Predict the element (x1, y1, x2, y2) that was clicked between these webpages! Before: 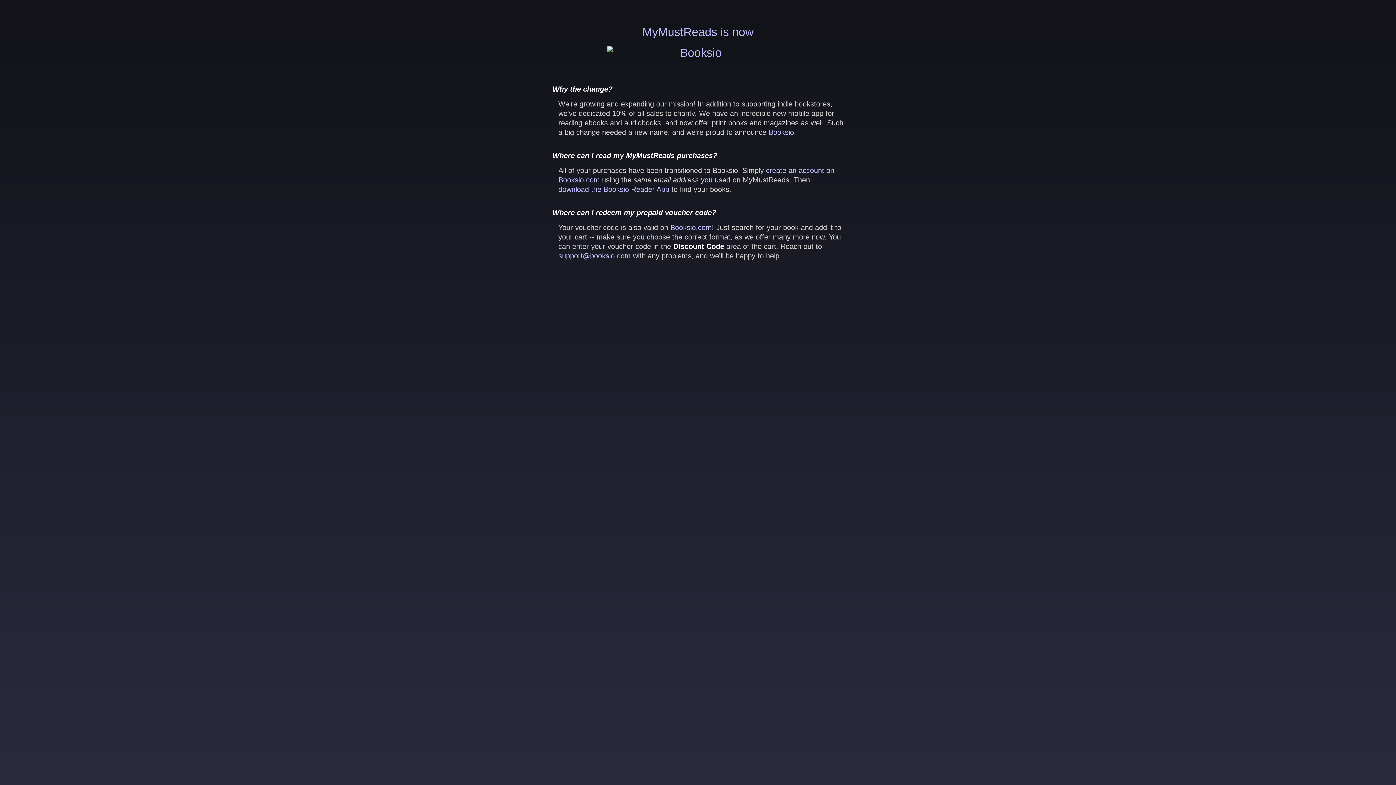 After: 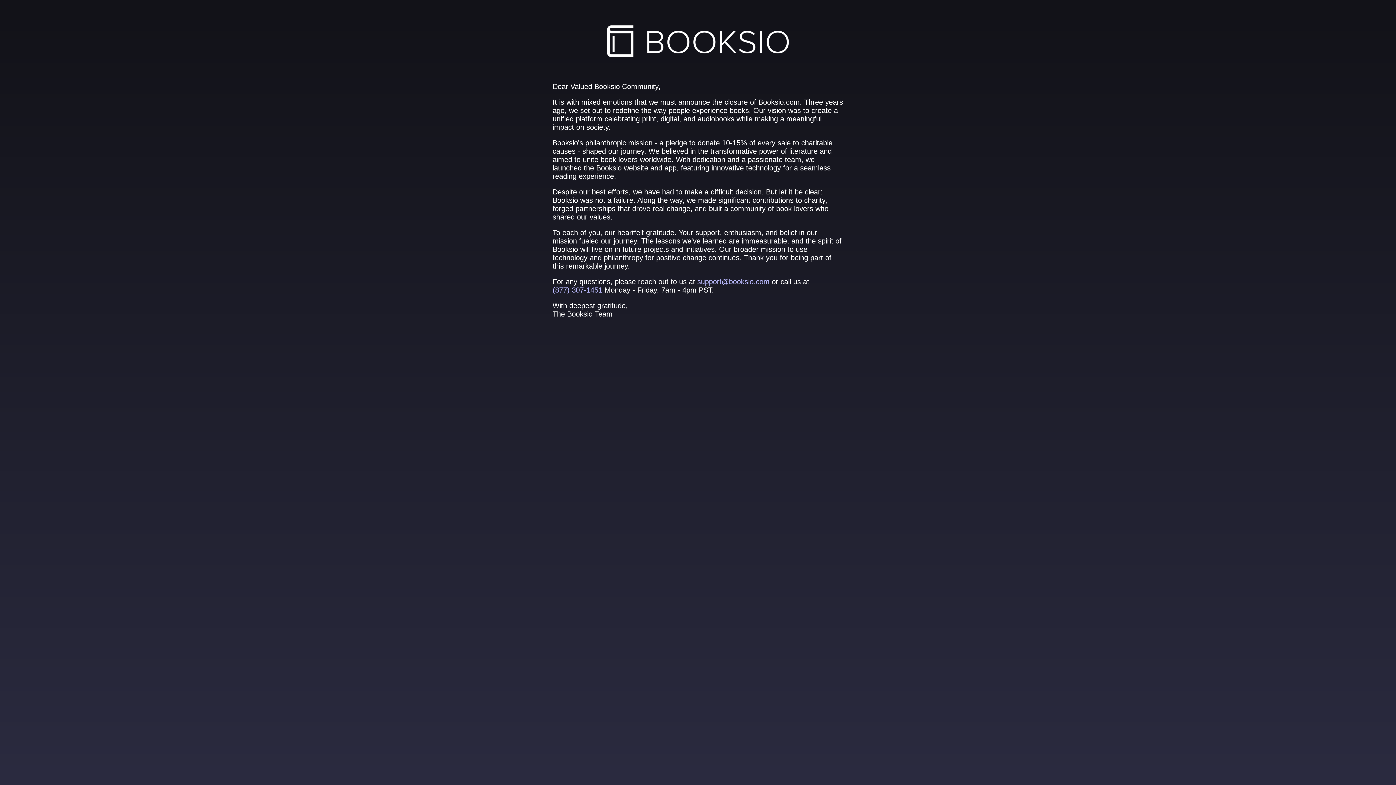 Action: label: download the Booksio Reader App bbox: (558, 185, 669, 193)